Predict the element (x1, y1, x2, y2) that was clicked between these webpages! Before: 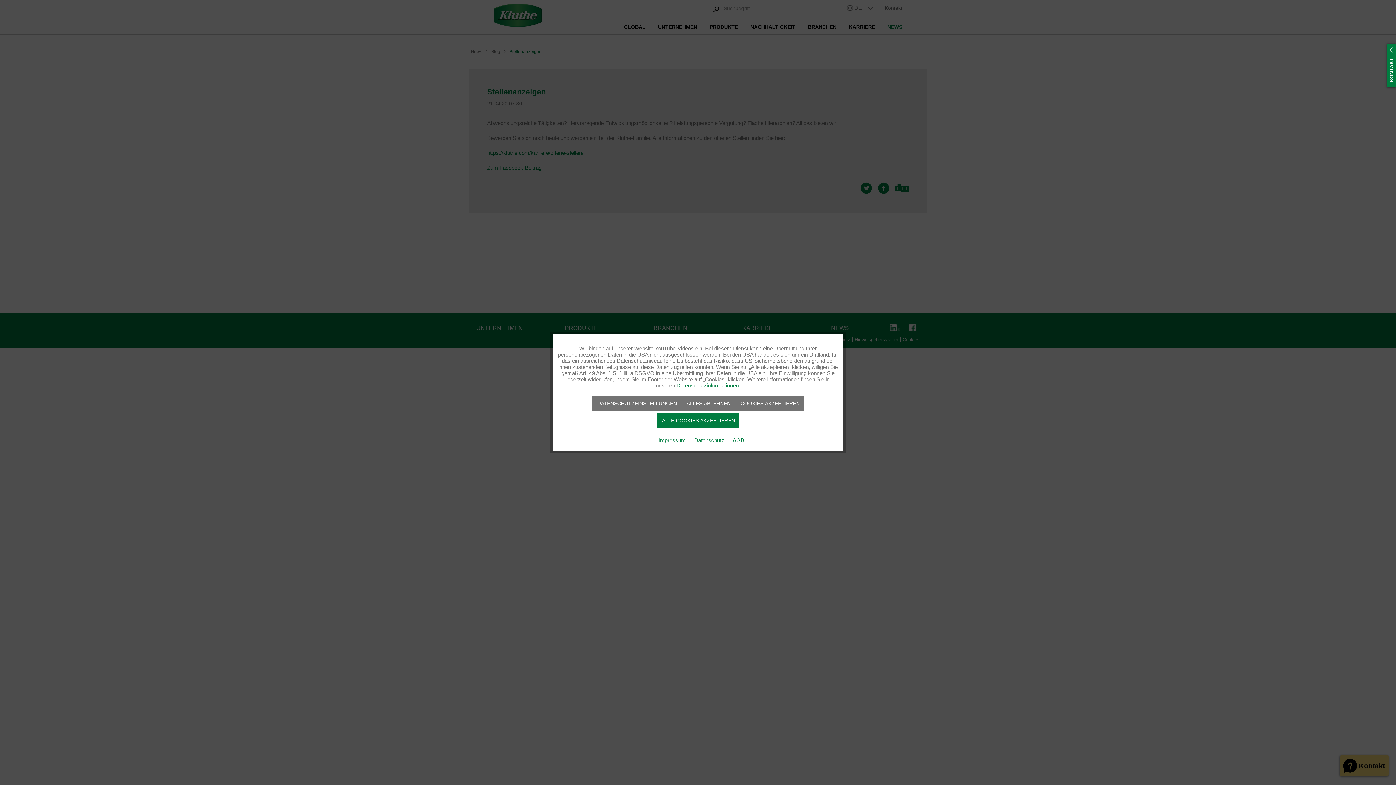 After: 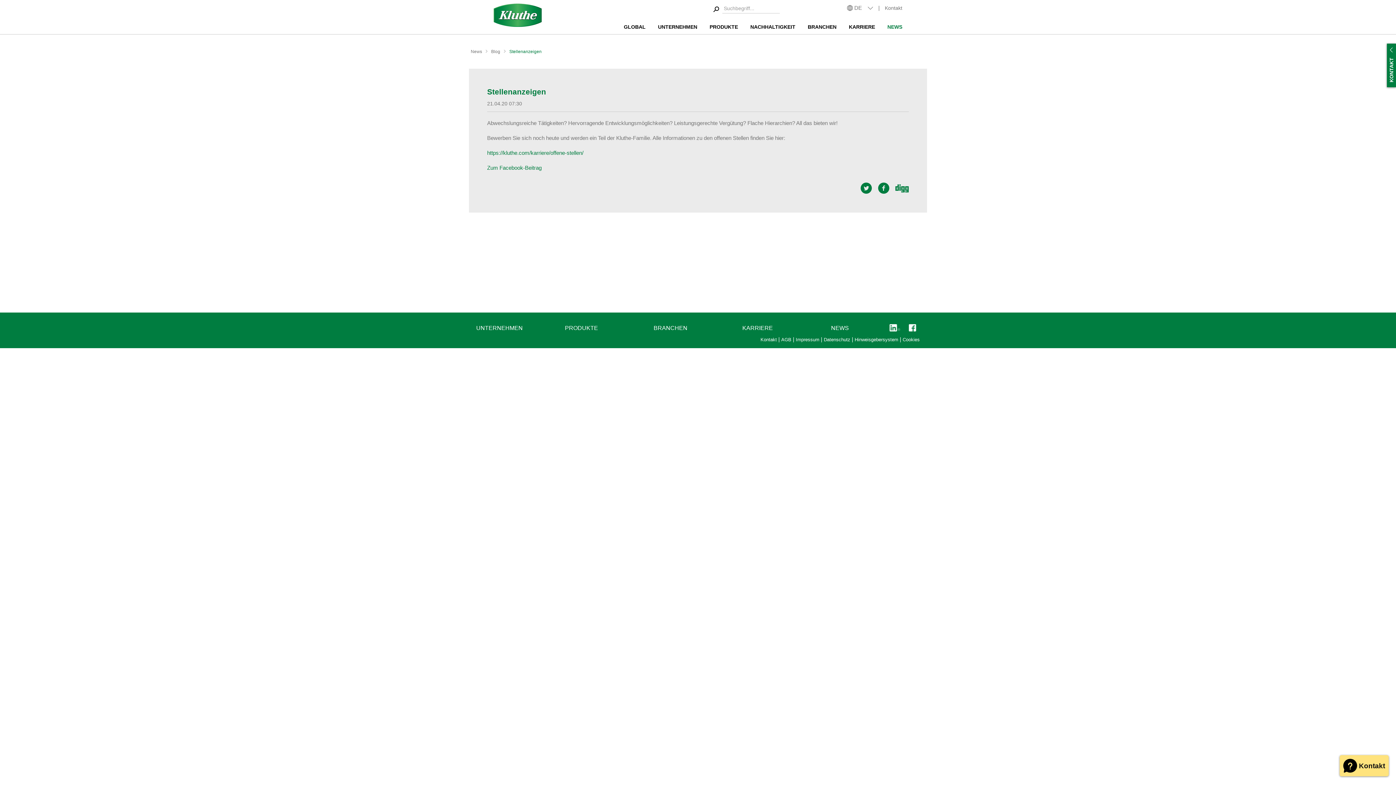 Action: label: ALLE COOKIES AKZEPTIEREN bbox: (656, 413, 739, 428)